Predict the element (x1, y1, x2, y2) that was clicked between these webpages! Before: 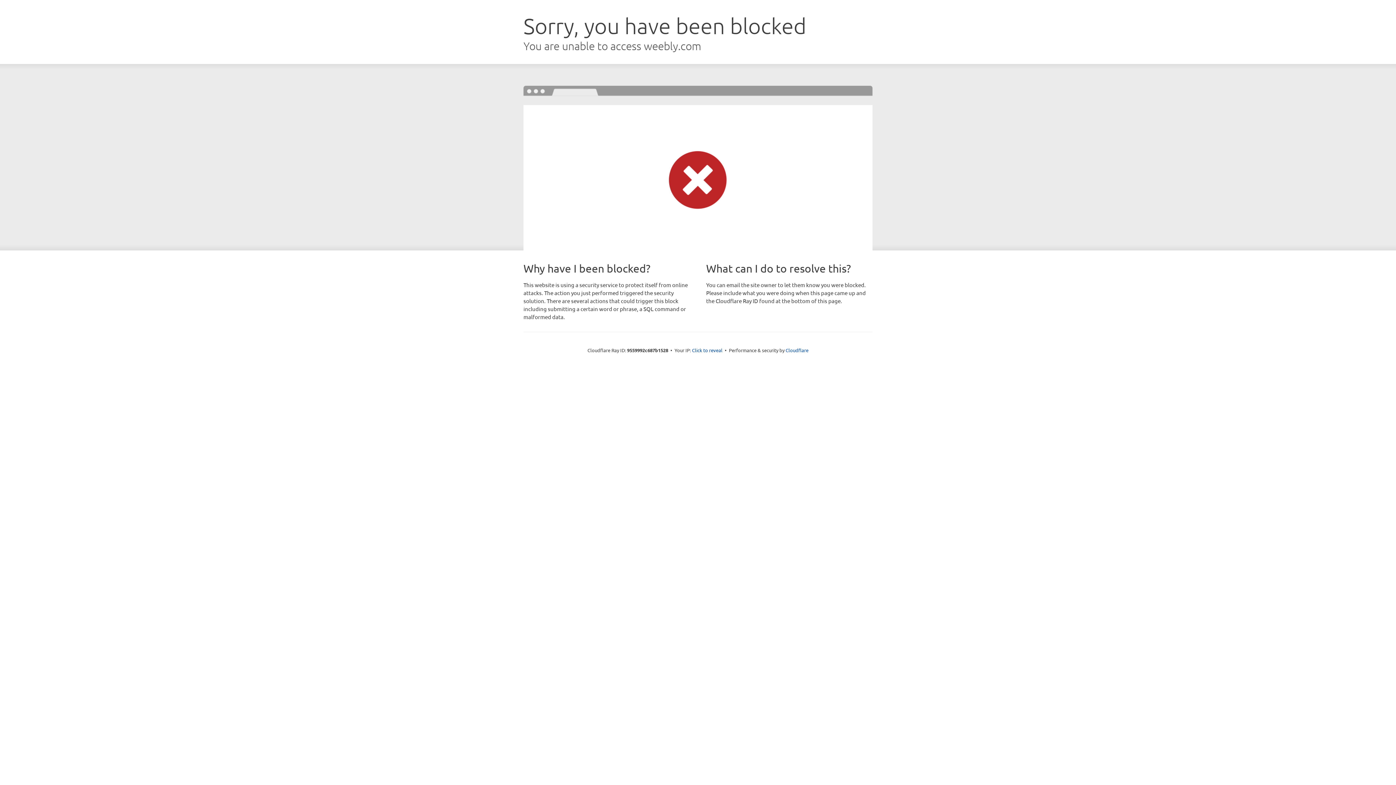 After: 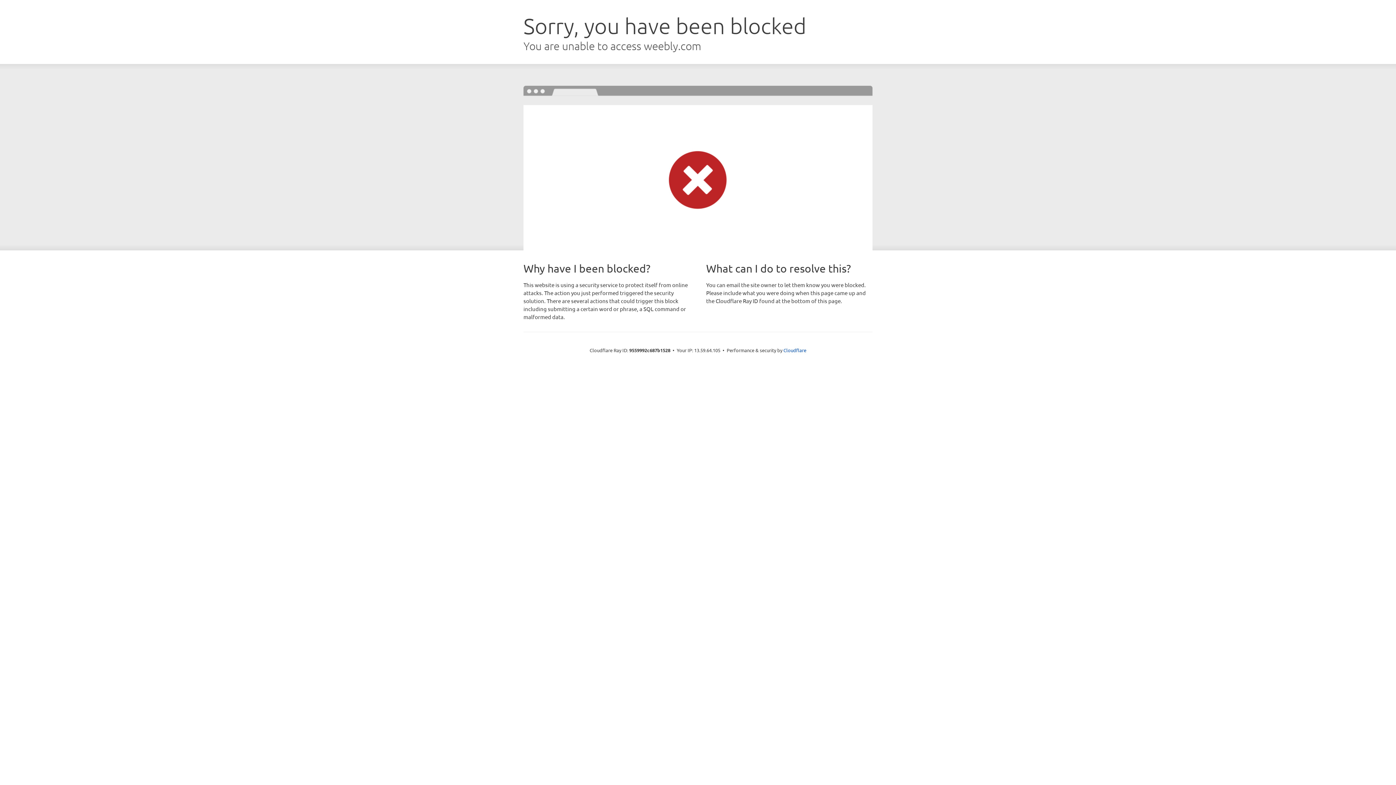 Action: label: Click to reveal bbox: (692, 346, 722, 353)